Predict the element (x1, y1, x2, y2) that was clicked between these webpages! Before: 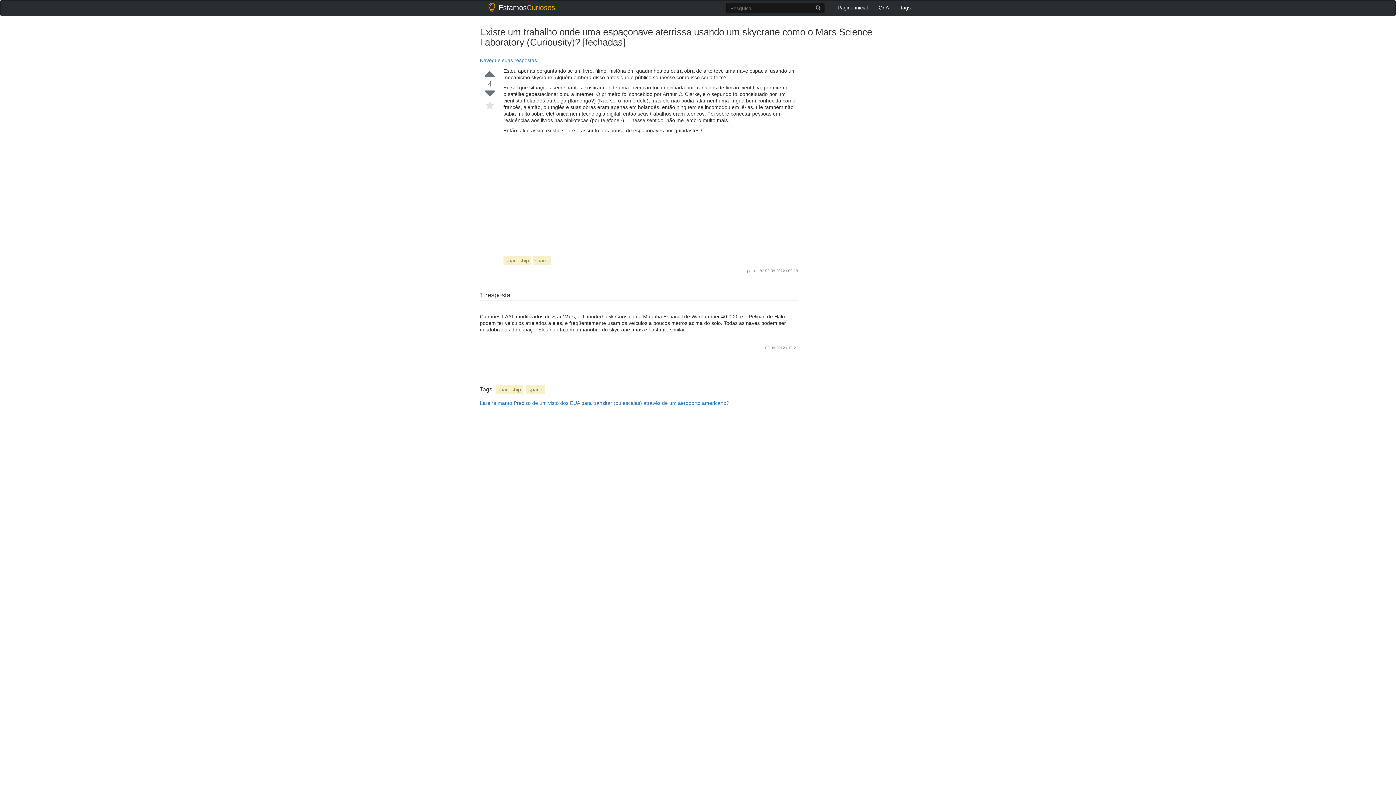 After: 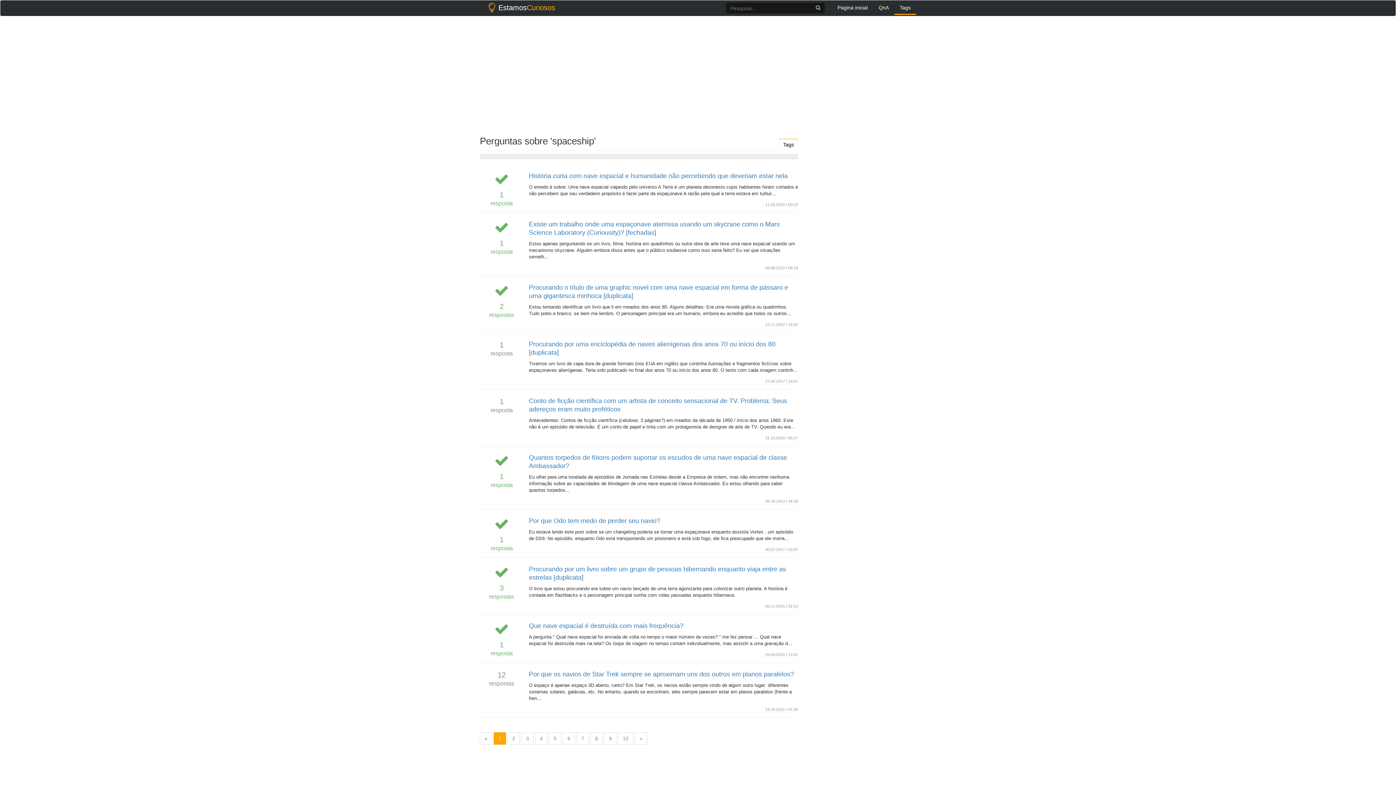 Action: bbox: (495, 385, 523, 394) label: spaceship